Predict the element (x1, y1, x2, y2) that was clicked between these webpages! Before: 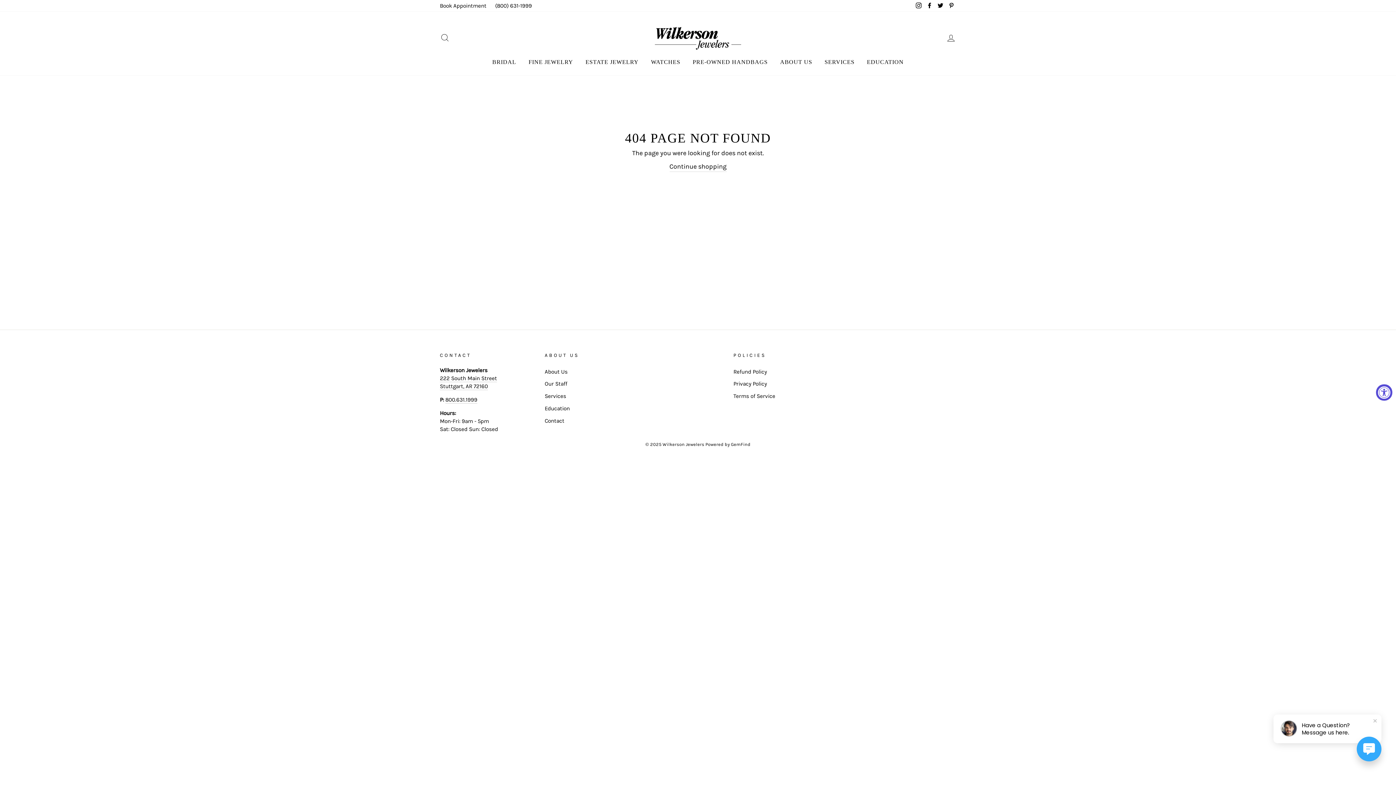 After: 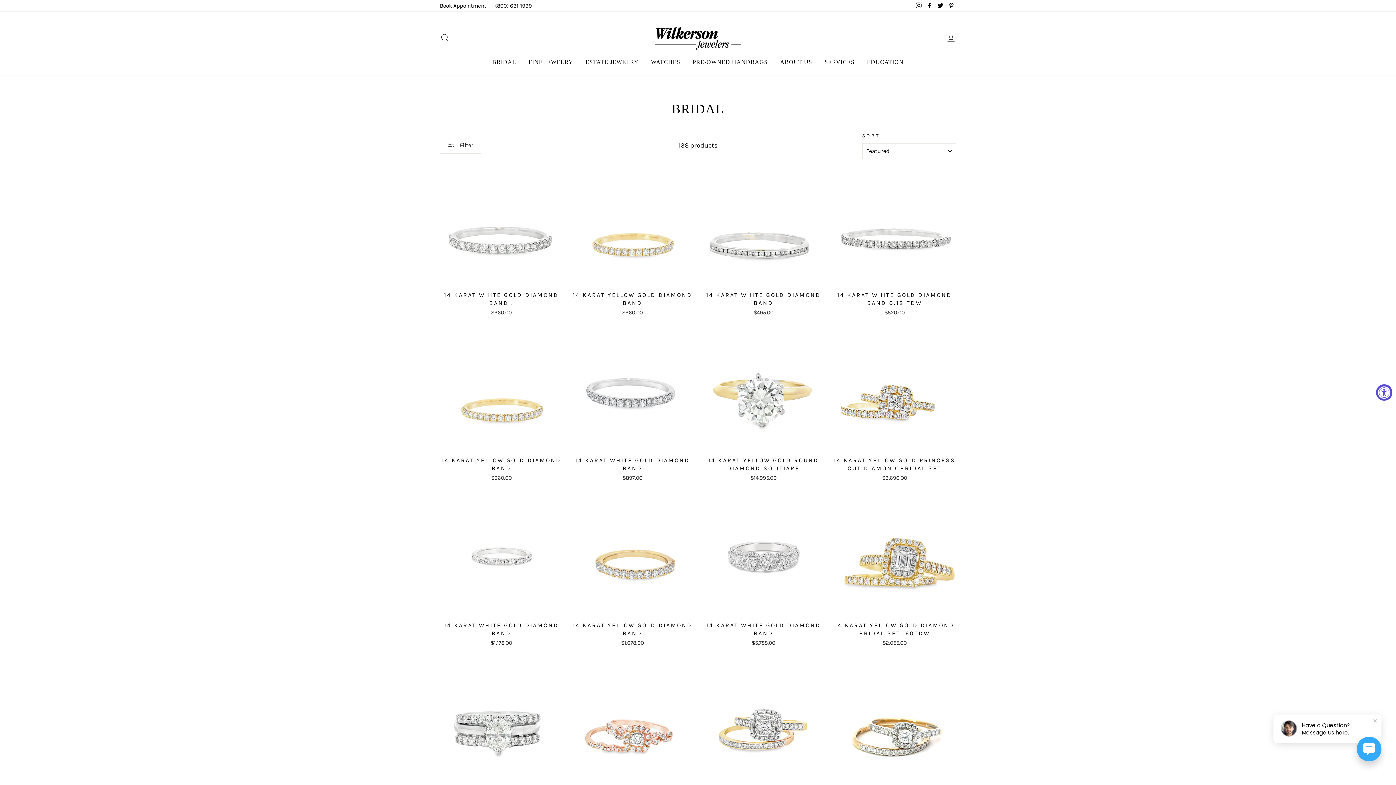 Action: label: BRIDAL bbox: (486, 56, 521, 67)